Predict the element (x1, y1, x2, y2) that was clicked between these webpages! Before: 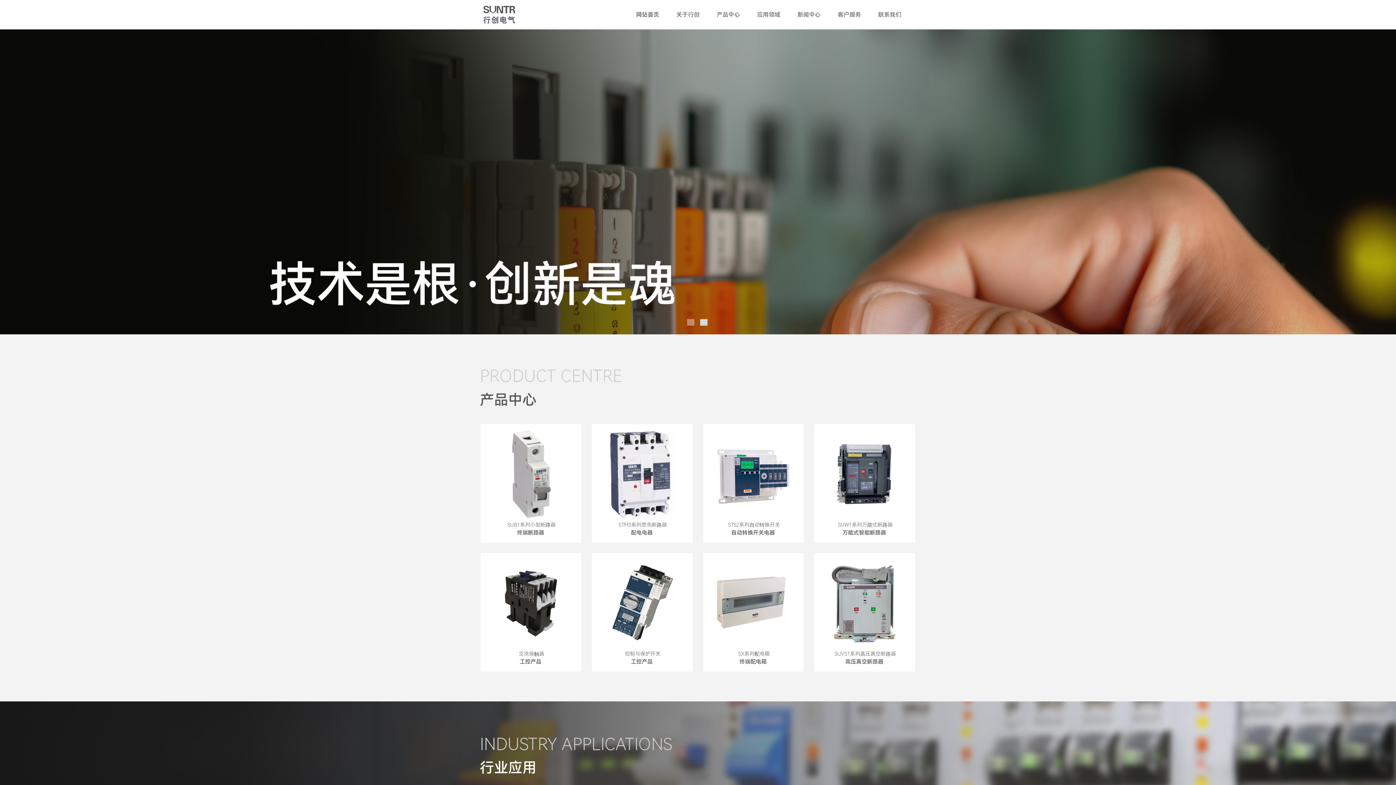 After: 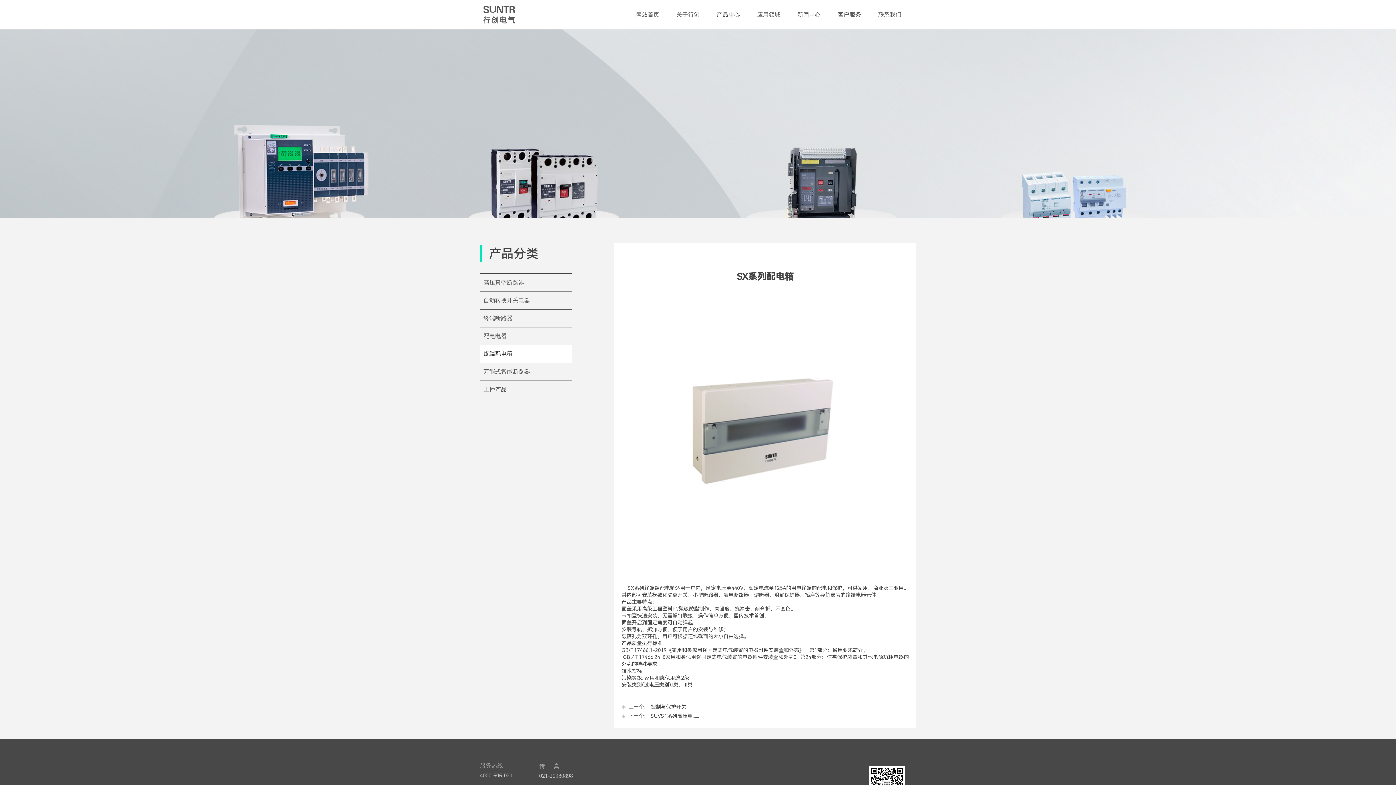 Action: bbox: (709, 628, 798, 633)